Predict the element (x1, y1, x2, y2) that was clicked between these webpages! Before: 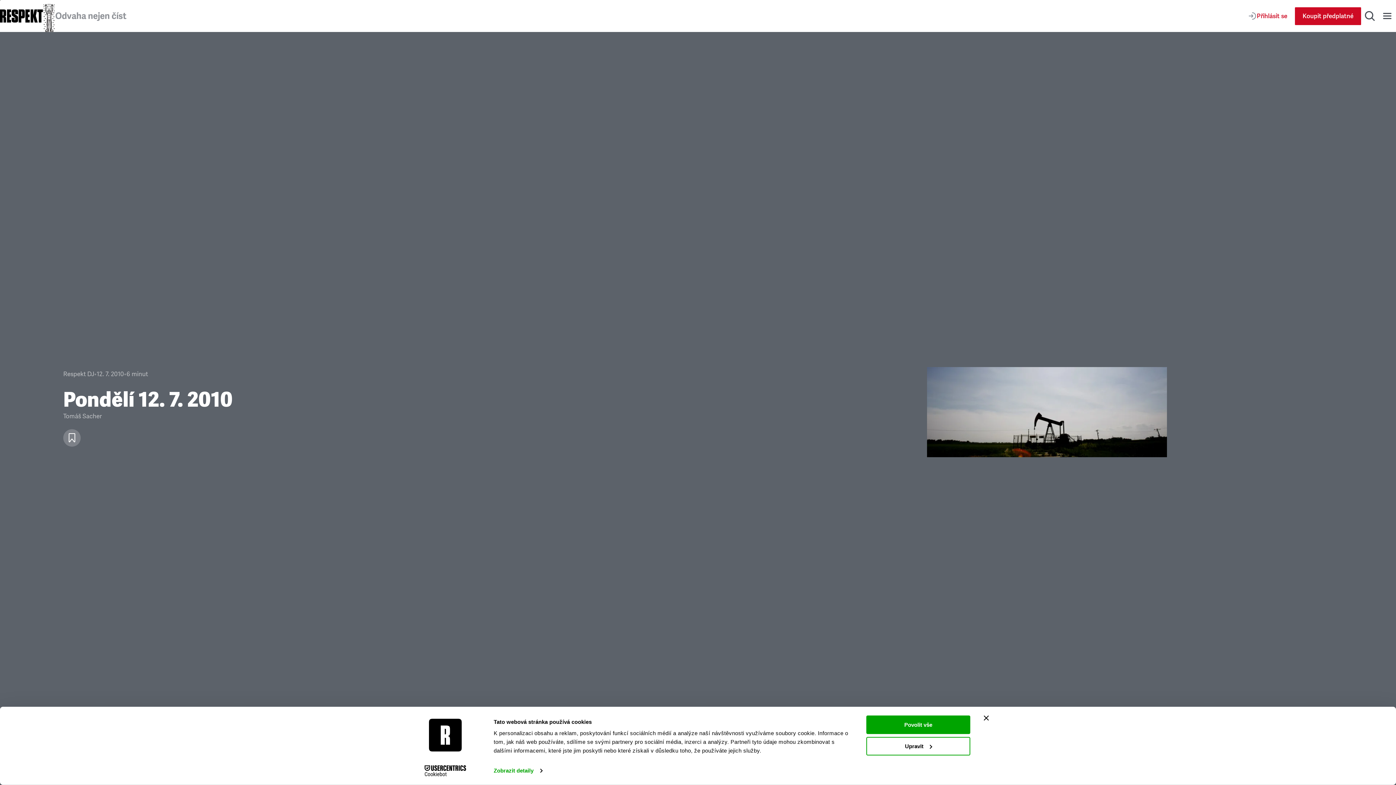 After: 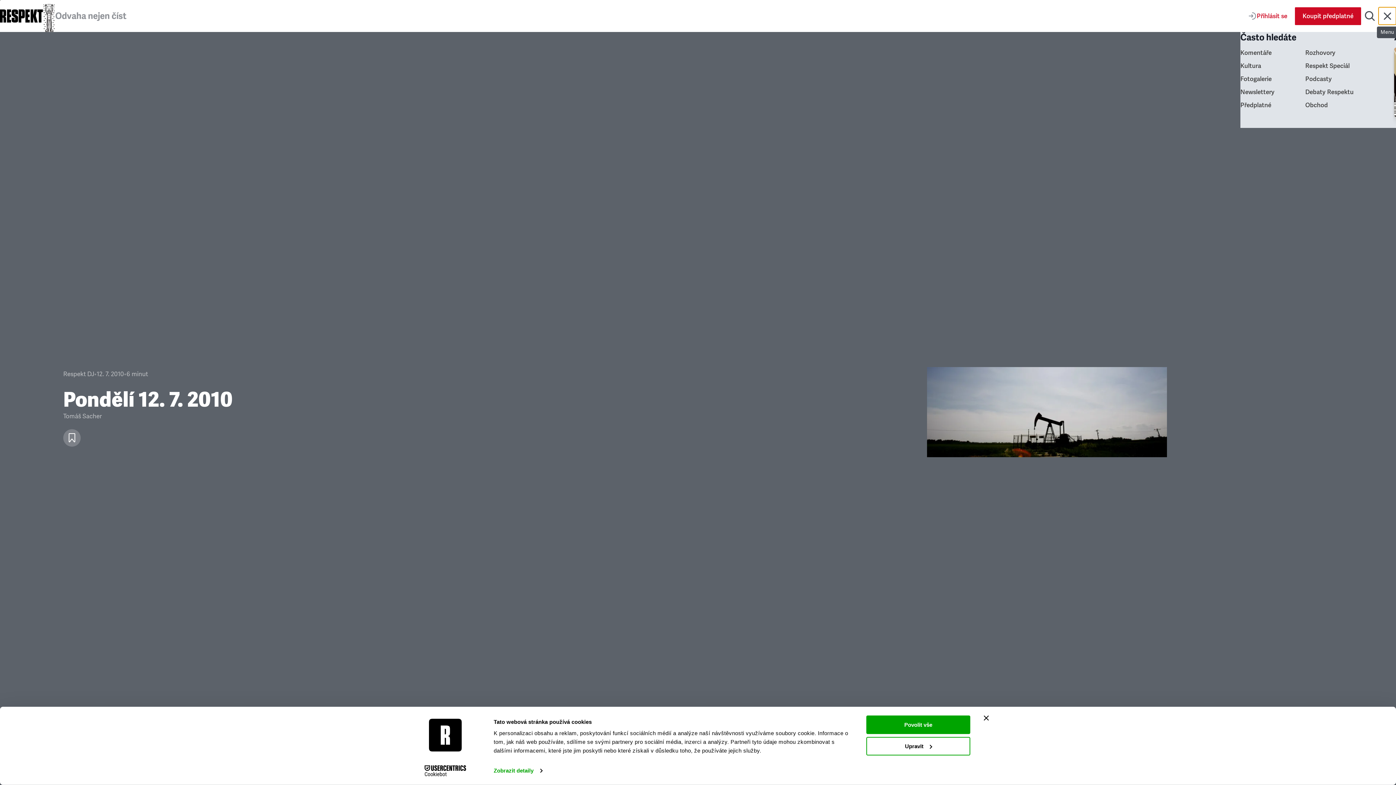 Action: label: Menu bbox: (1378, 7, 1396, 24)